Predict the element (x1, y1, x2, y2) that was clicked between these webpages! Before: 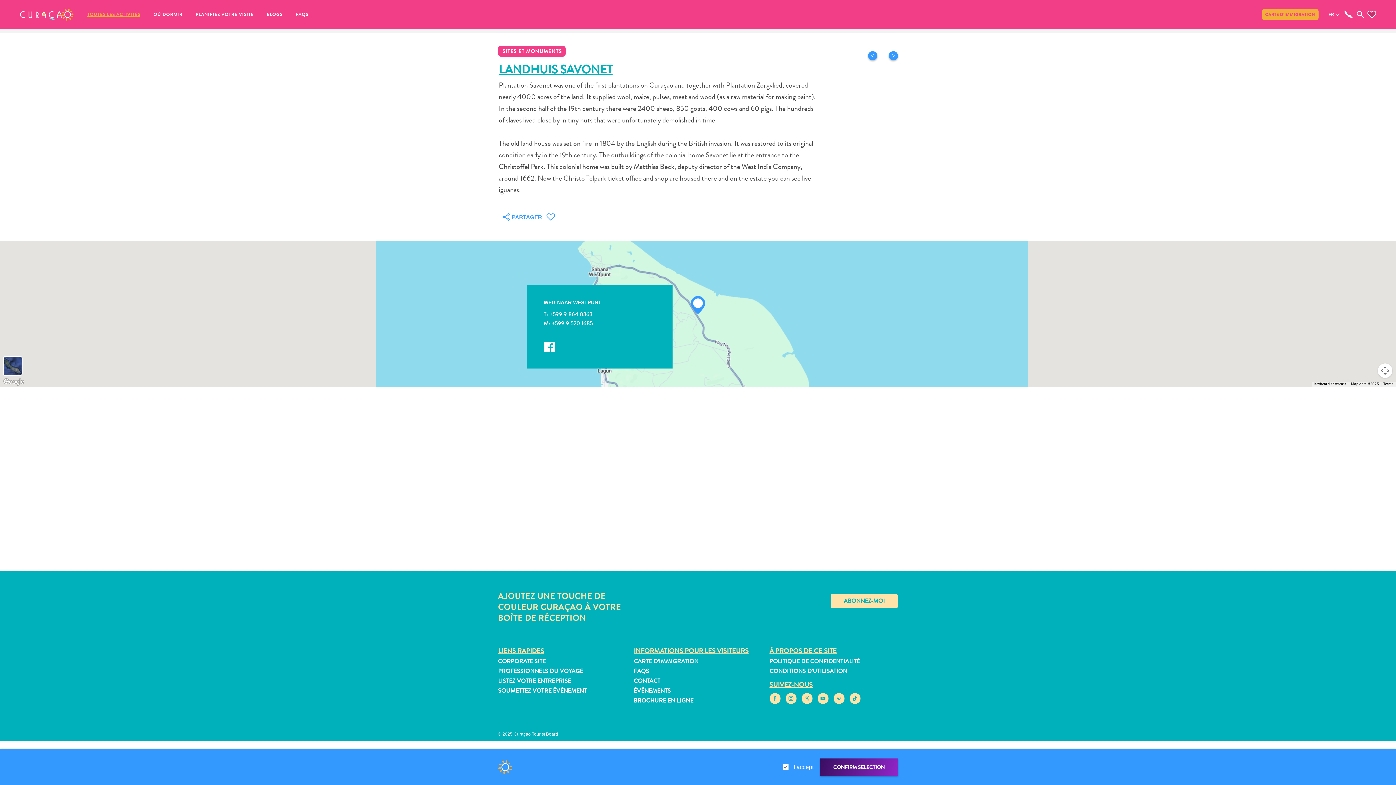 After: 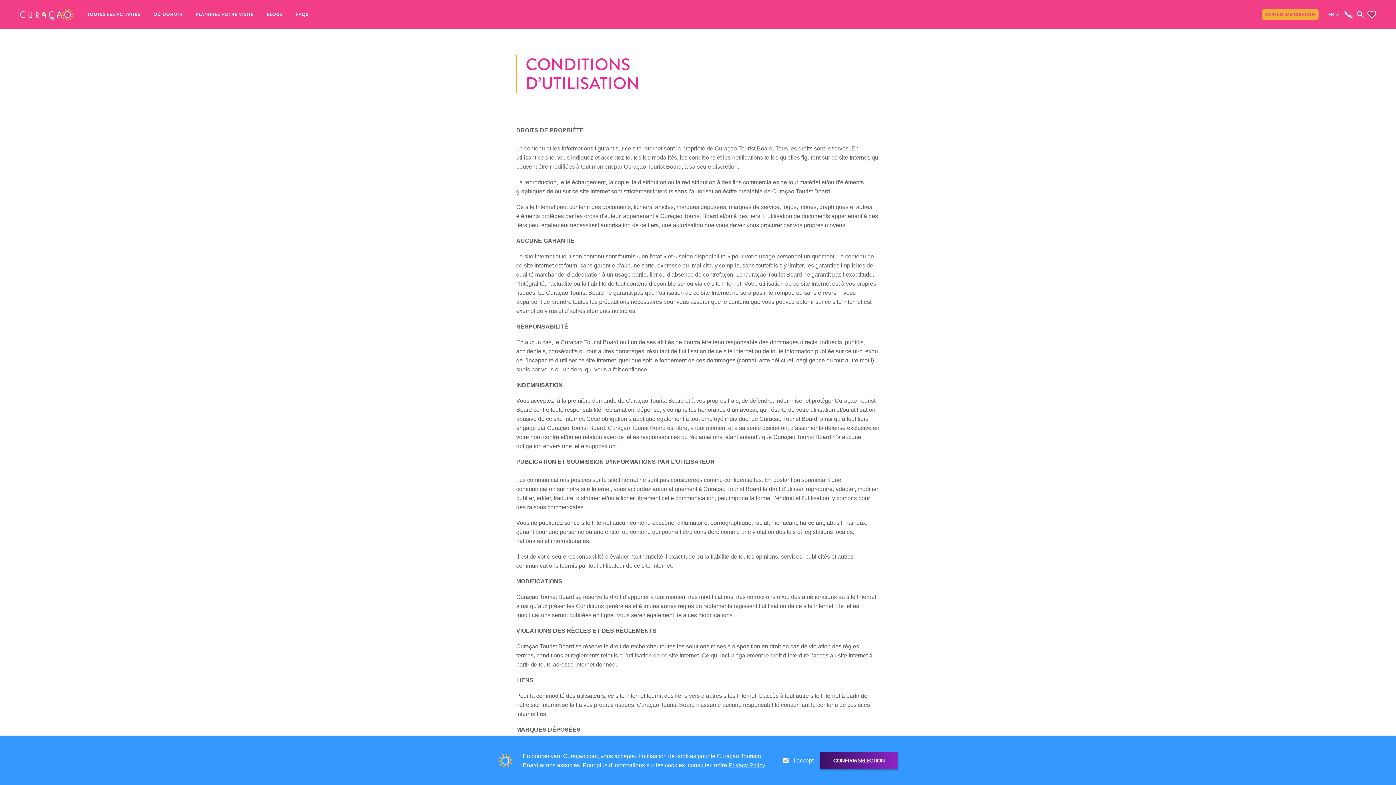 Action: bbox: (769, 667, 847, 675) label: CONDITIONS D’UTILISATION